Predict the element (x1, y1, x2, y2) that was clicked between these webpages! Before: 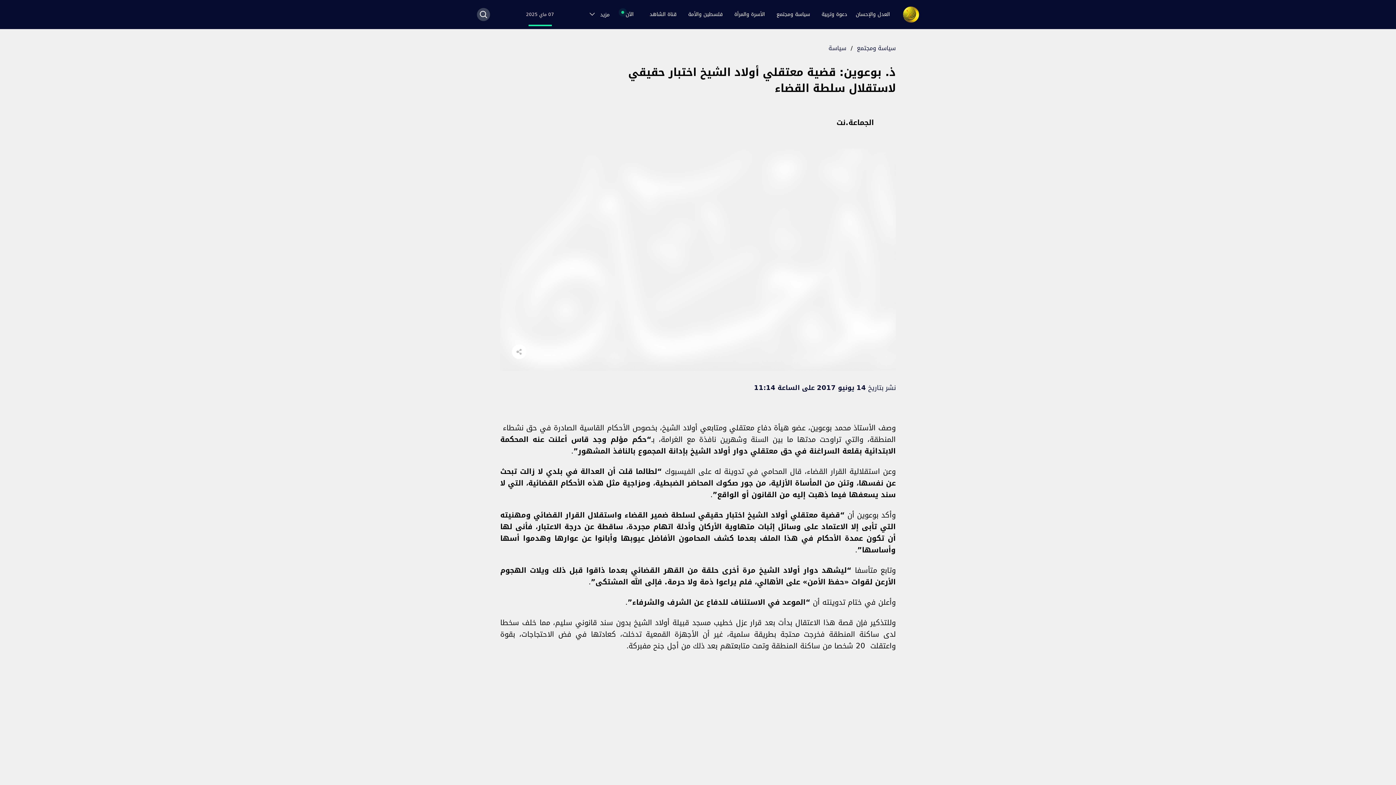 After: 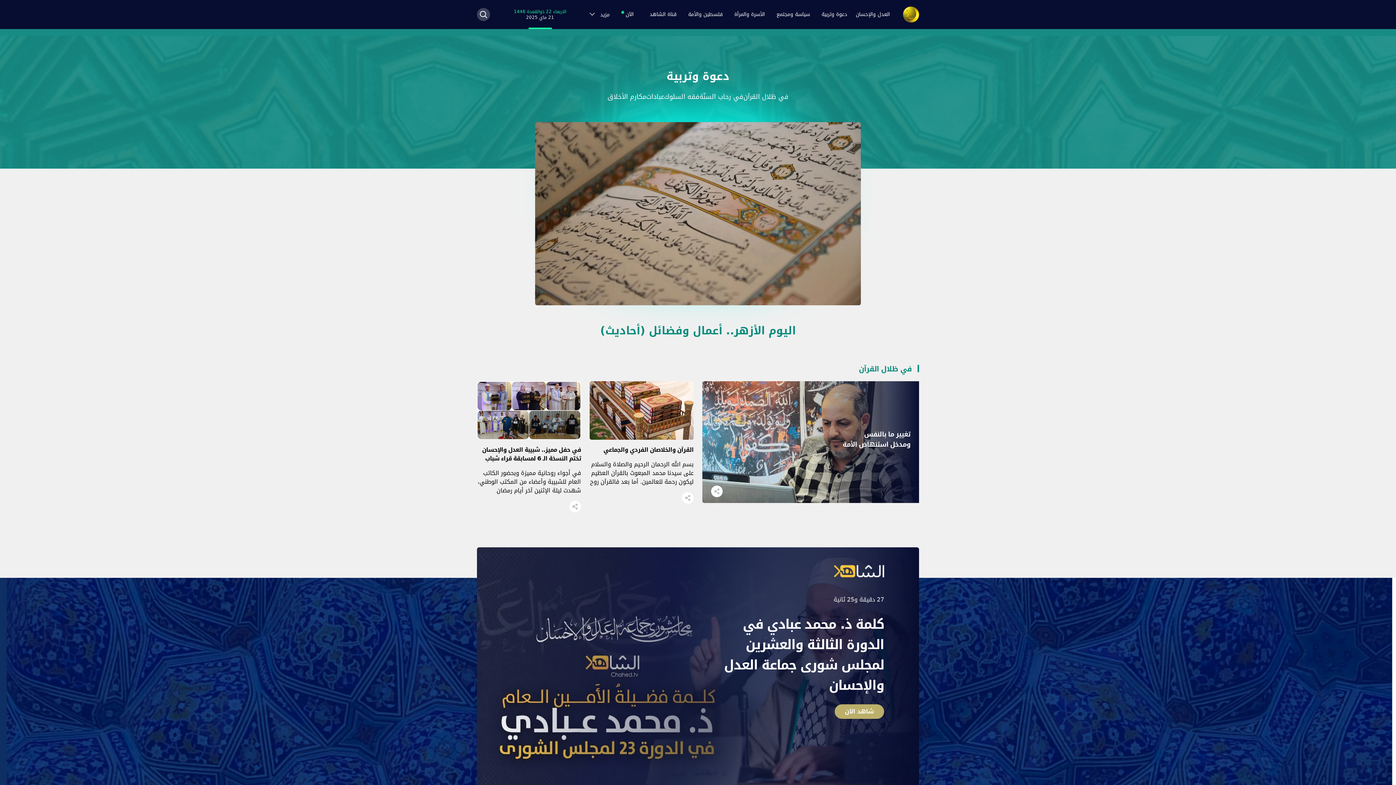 Action: label: دعوة وتربية bbox: (817, 7, 851, 21)